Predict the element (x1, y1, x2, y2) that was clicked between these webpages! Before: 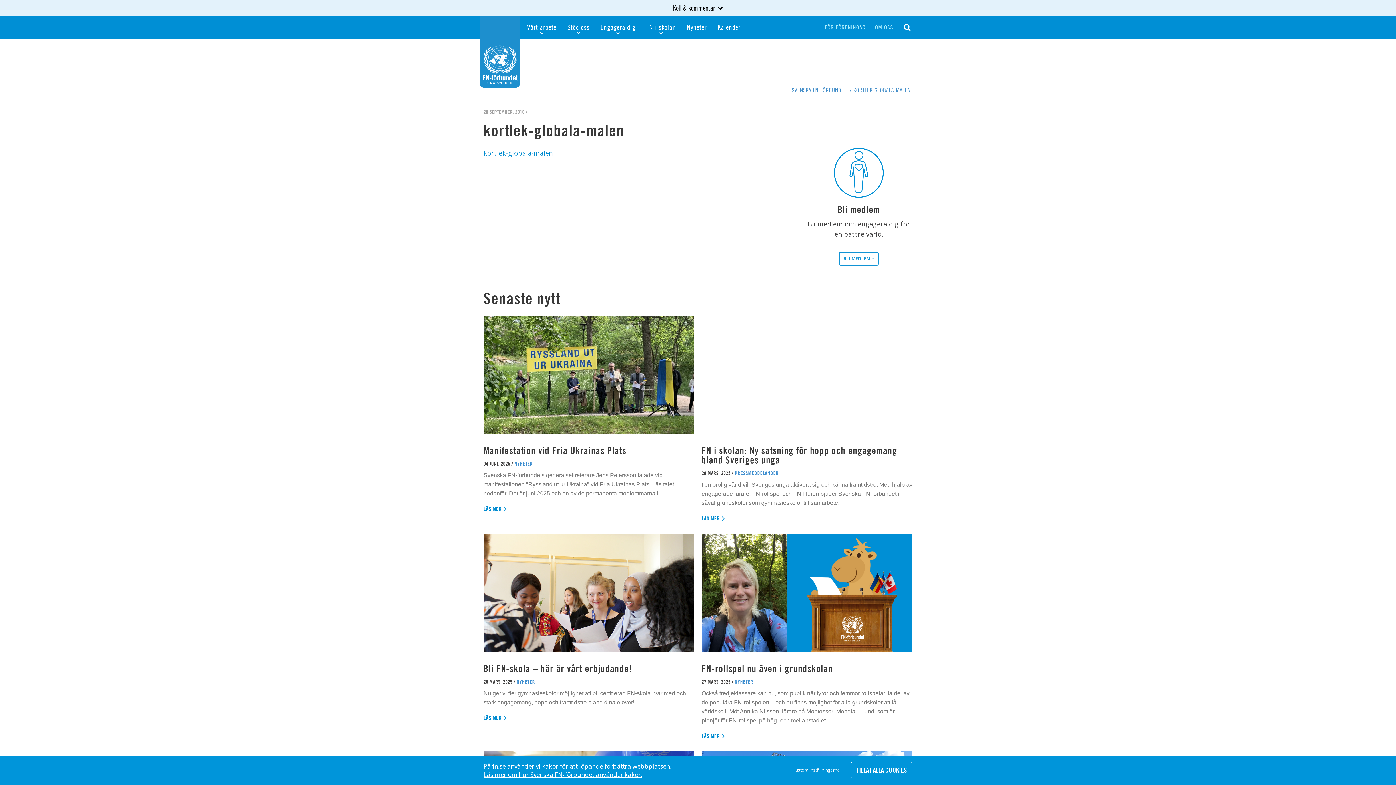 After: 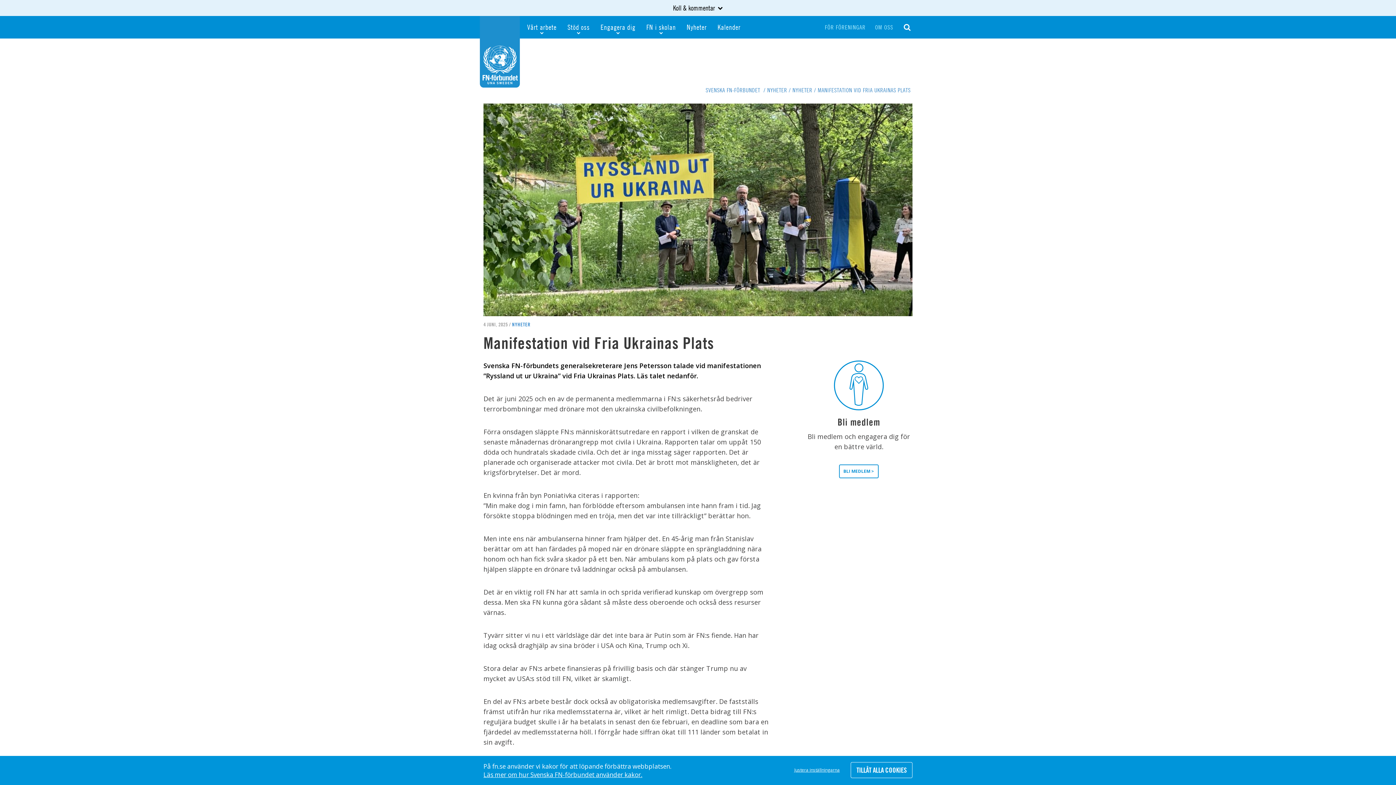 Action: bbox: (483, 445, 626, 456) label: Manifestation vid Fria Ukrainas Plats